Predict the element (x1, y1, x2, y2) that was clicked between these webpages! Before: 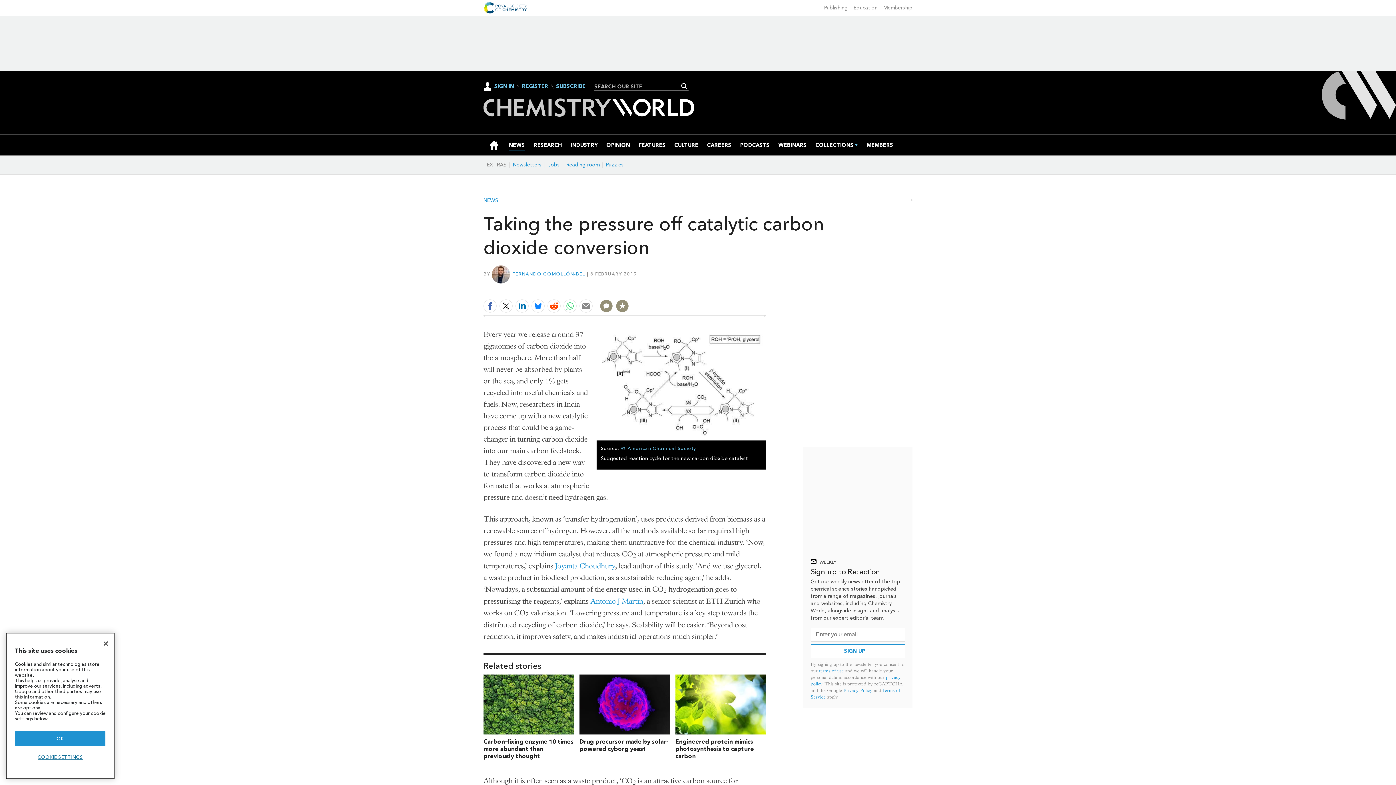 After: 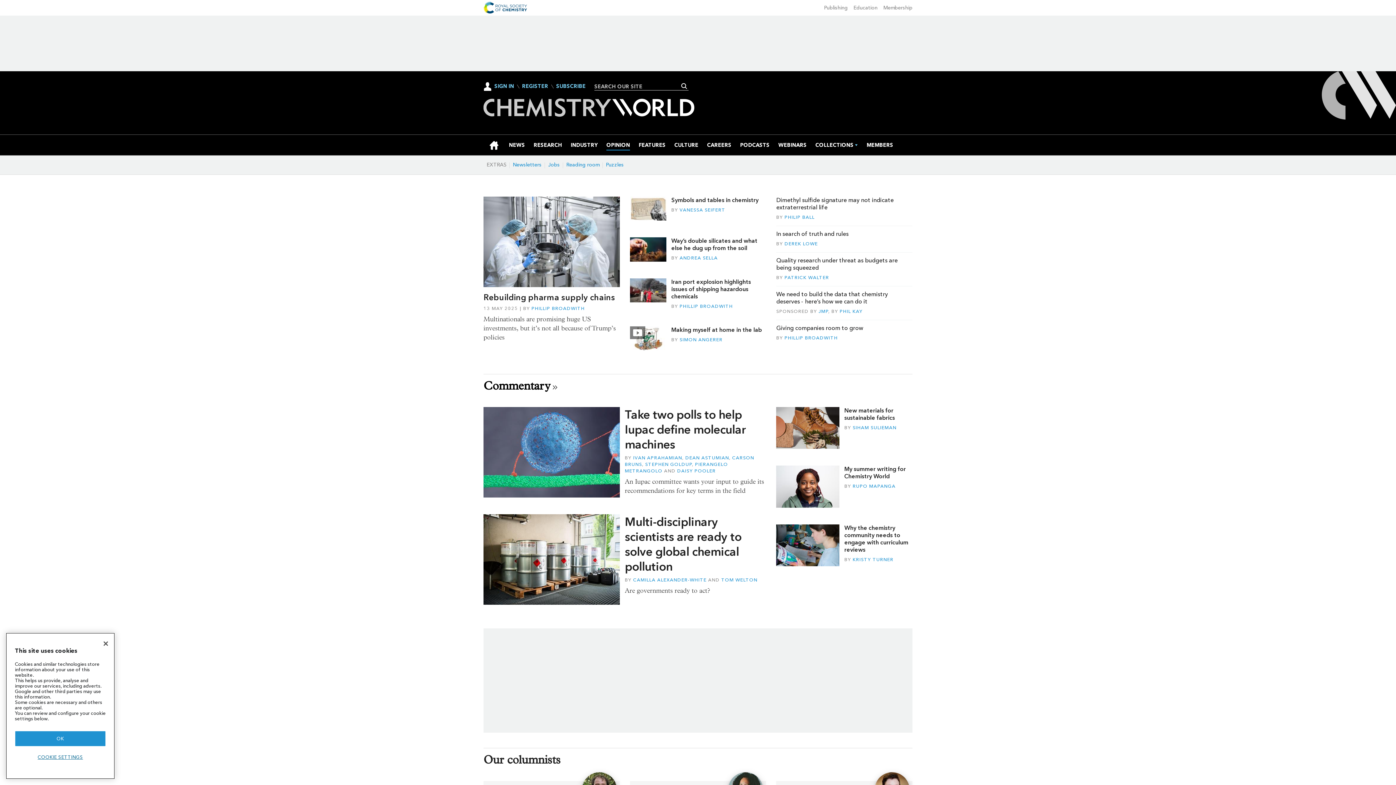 Action: label: OPINION bbox: (606, 134, 630, 155)